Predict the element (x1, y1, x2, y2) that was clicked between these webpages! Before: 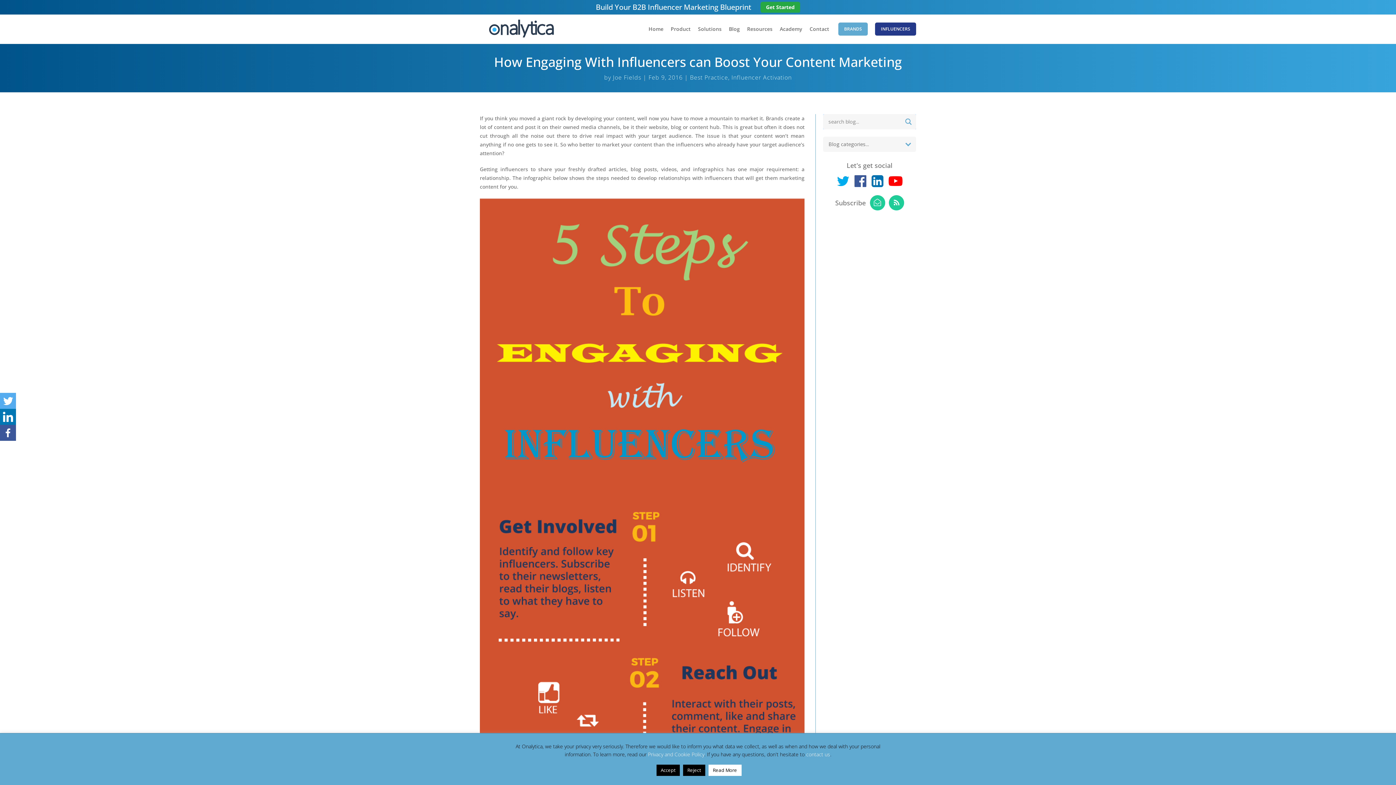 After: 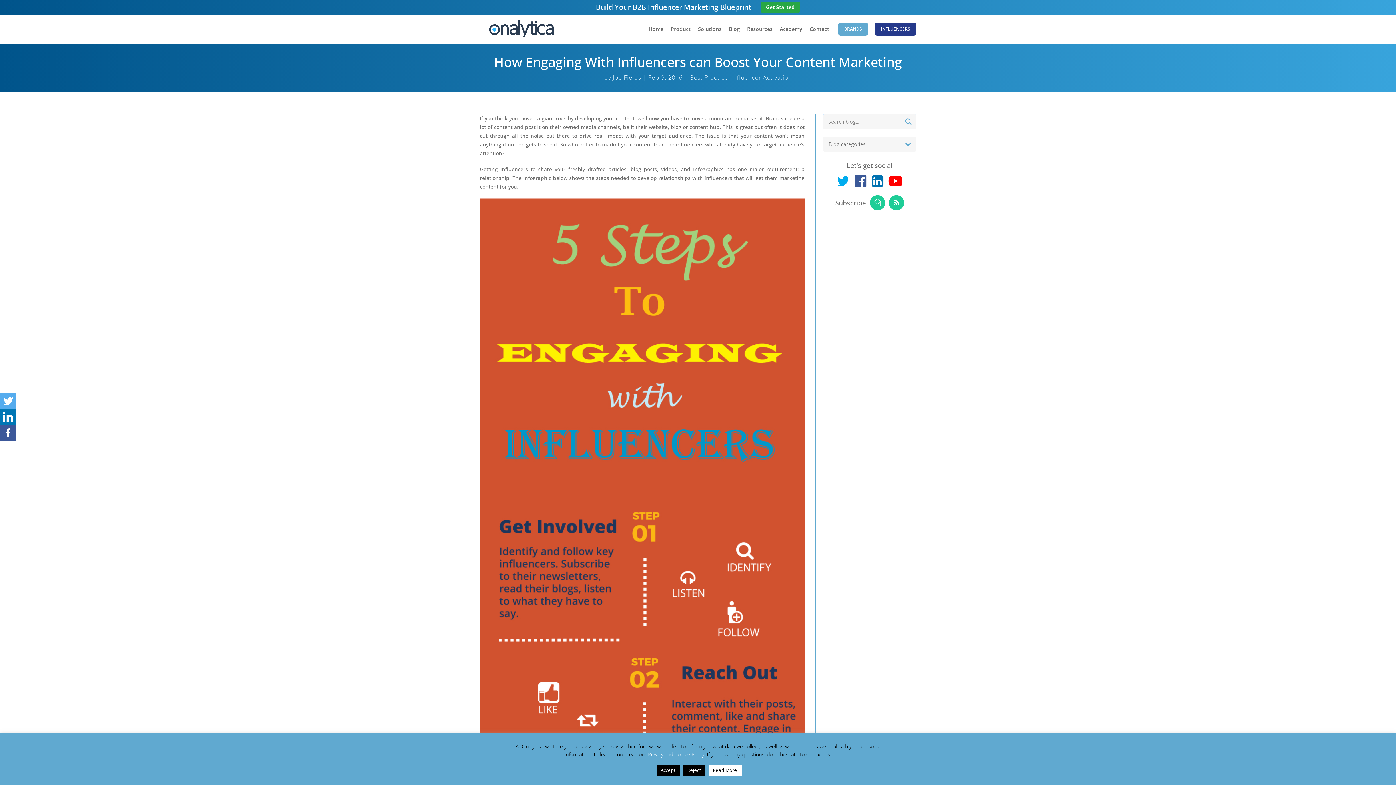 Action: bbox: (806, 751, 830, 758) label: contact us